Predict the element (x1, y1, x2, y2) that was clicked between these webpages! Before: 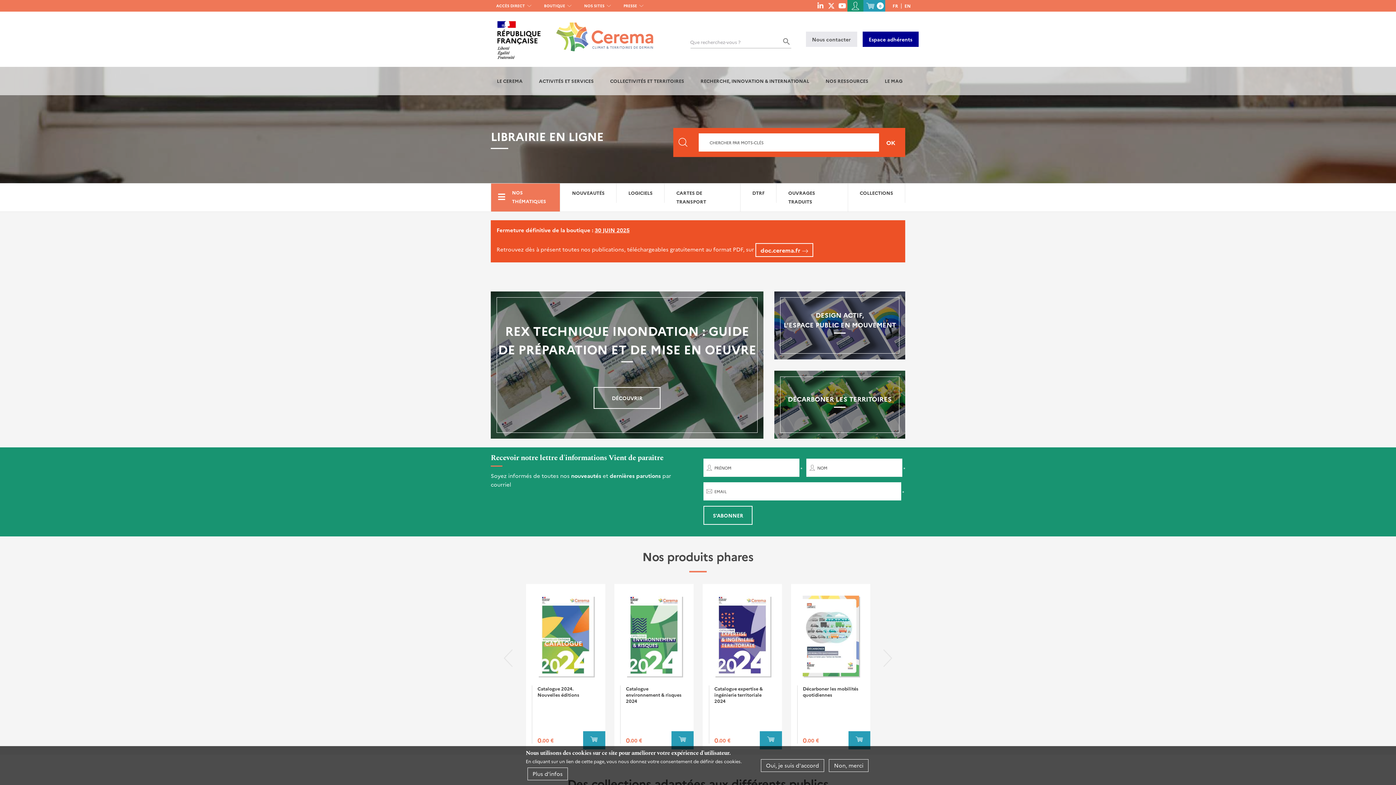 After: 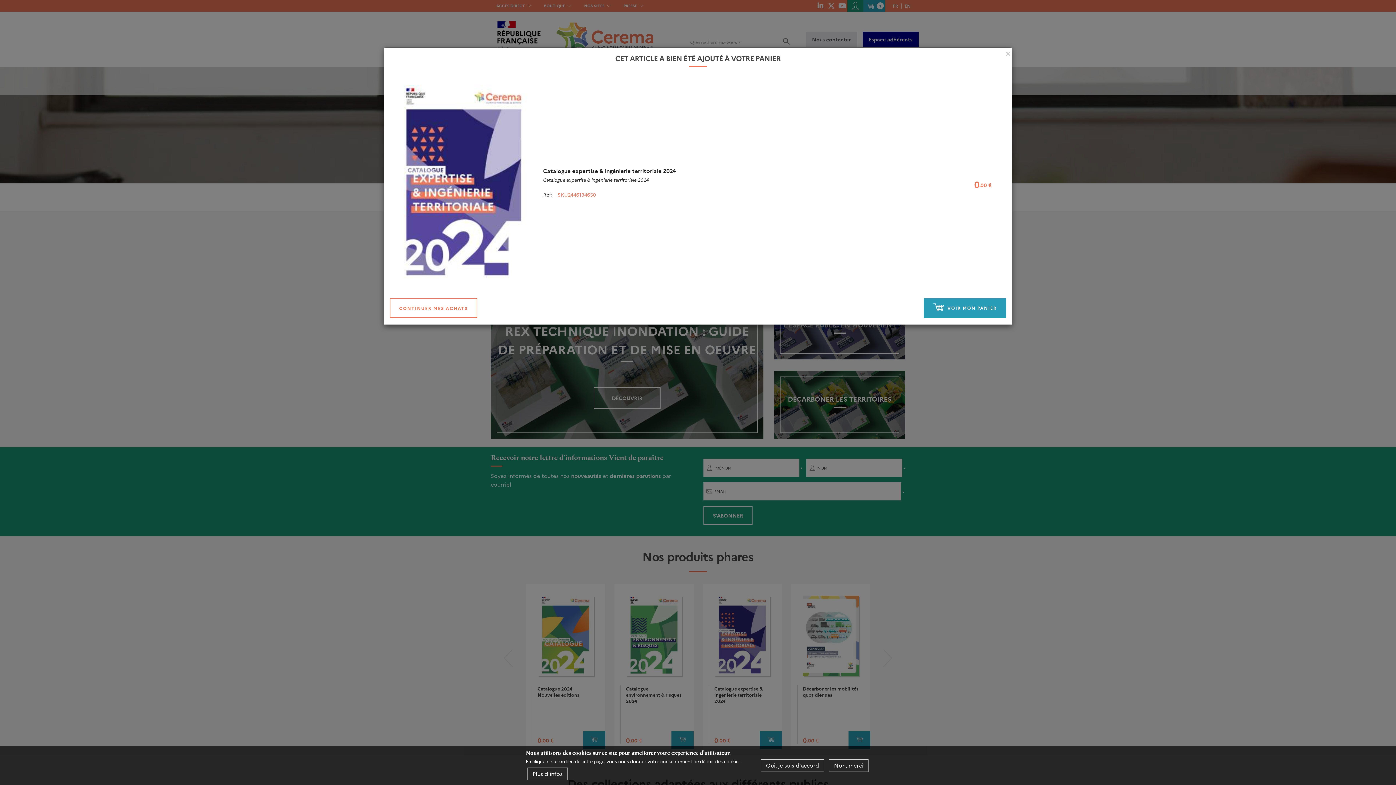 Action: bbox: (760, 731, 782, 749) label: AJOUTER AU PANIER